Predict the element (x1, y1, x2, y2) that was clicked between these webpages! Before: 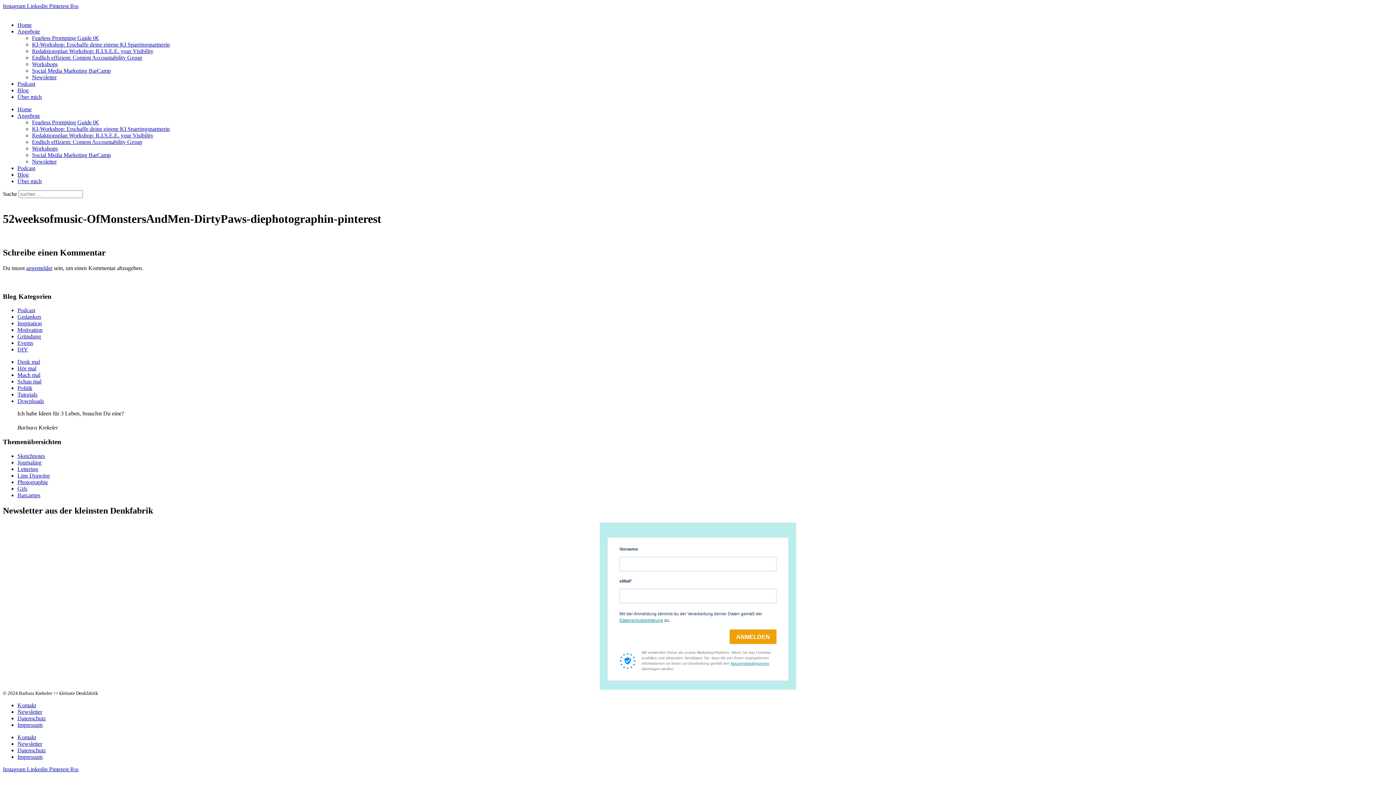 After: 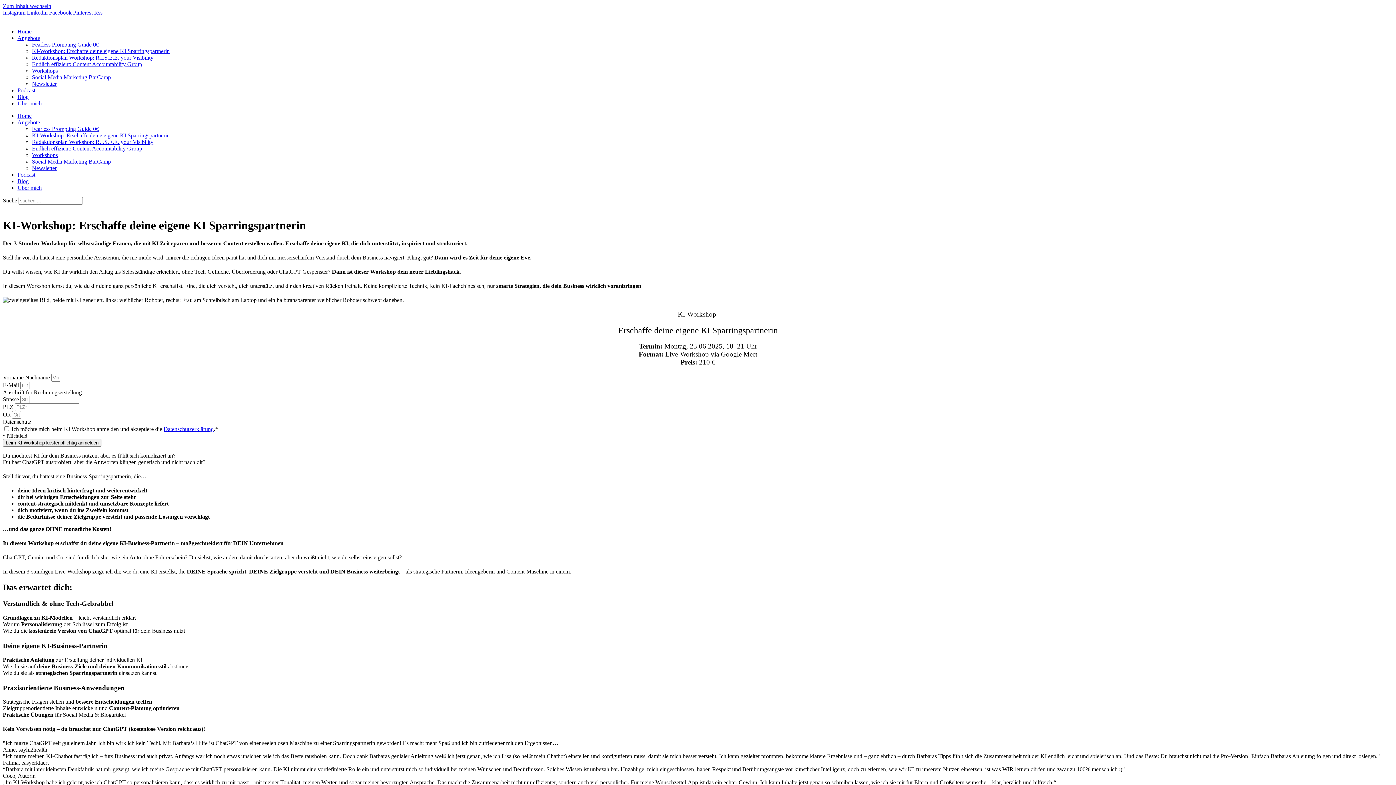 Action: bbox: (32, 41, 169, 47) label: KI-Workshop: Erschaffe deine eigene KI Sparringspartnerin